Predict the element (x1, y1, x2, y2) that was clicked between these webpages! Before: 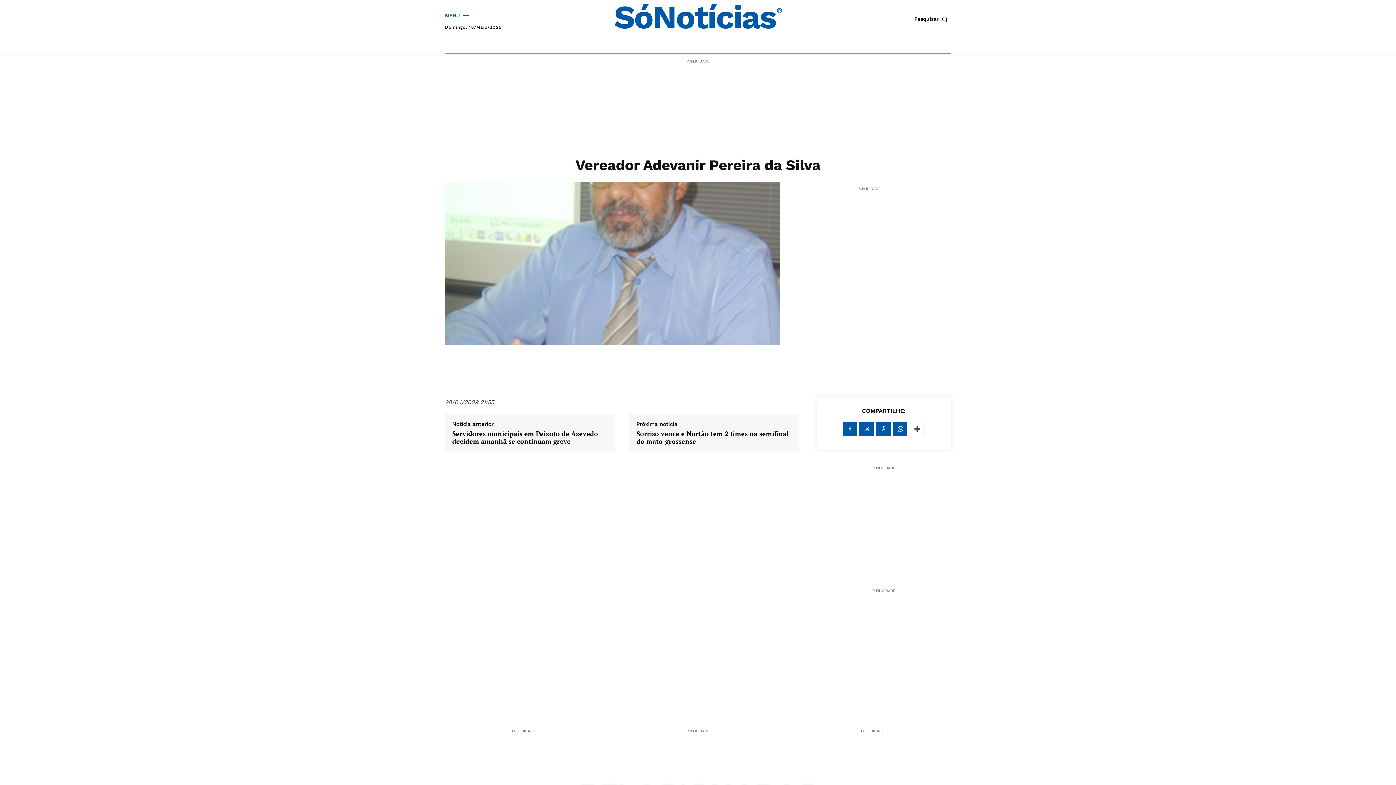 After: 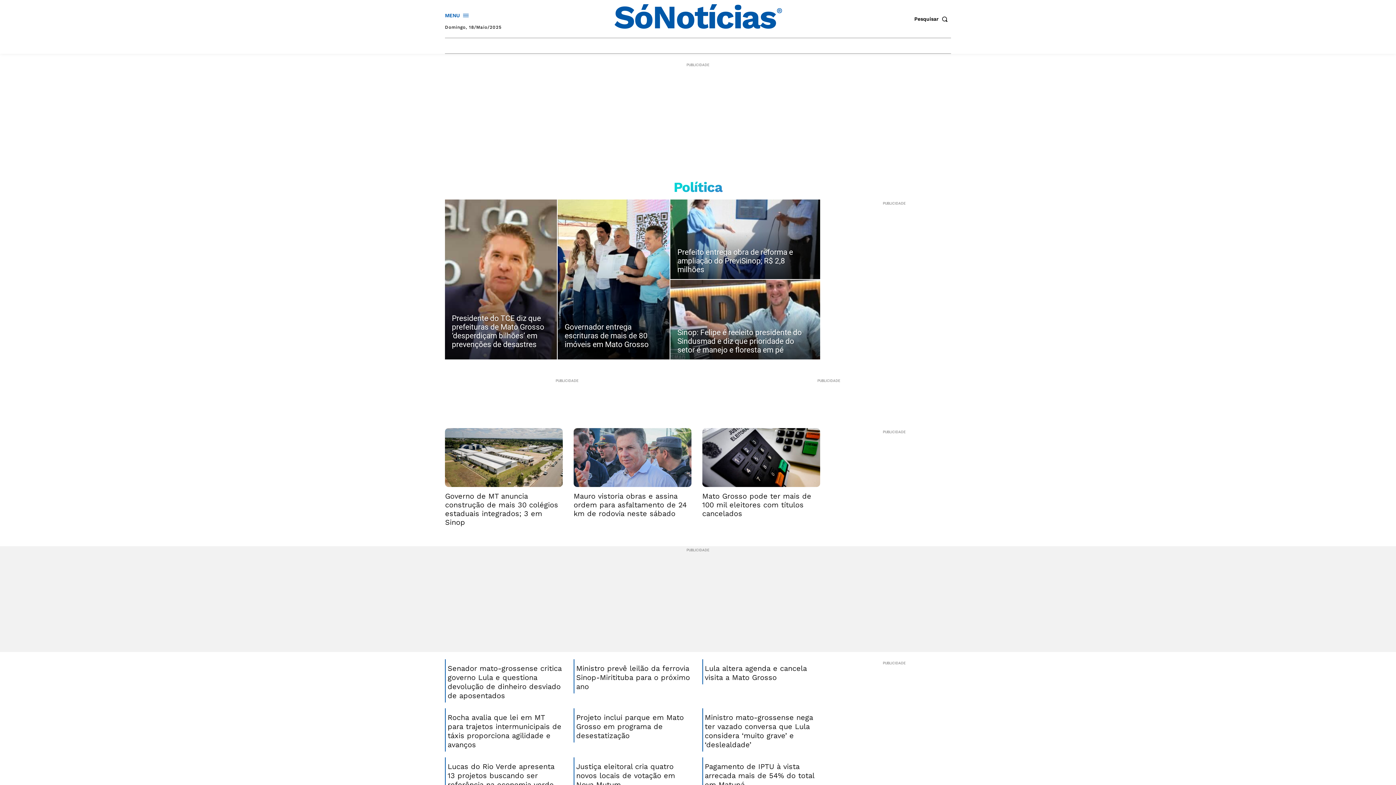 Action: bbox: (514, 38, 544, 53) label: POLÍTICA